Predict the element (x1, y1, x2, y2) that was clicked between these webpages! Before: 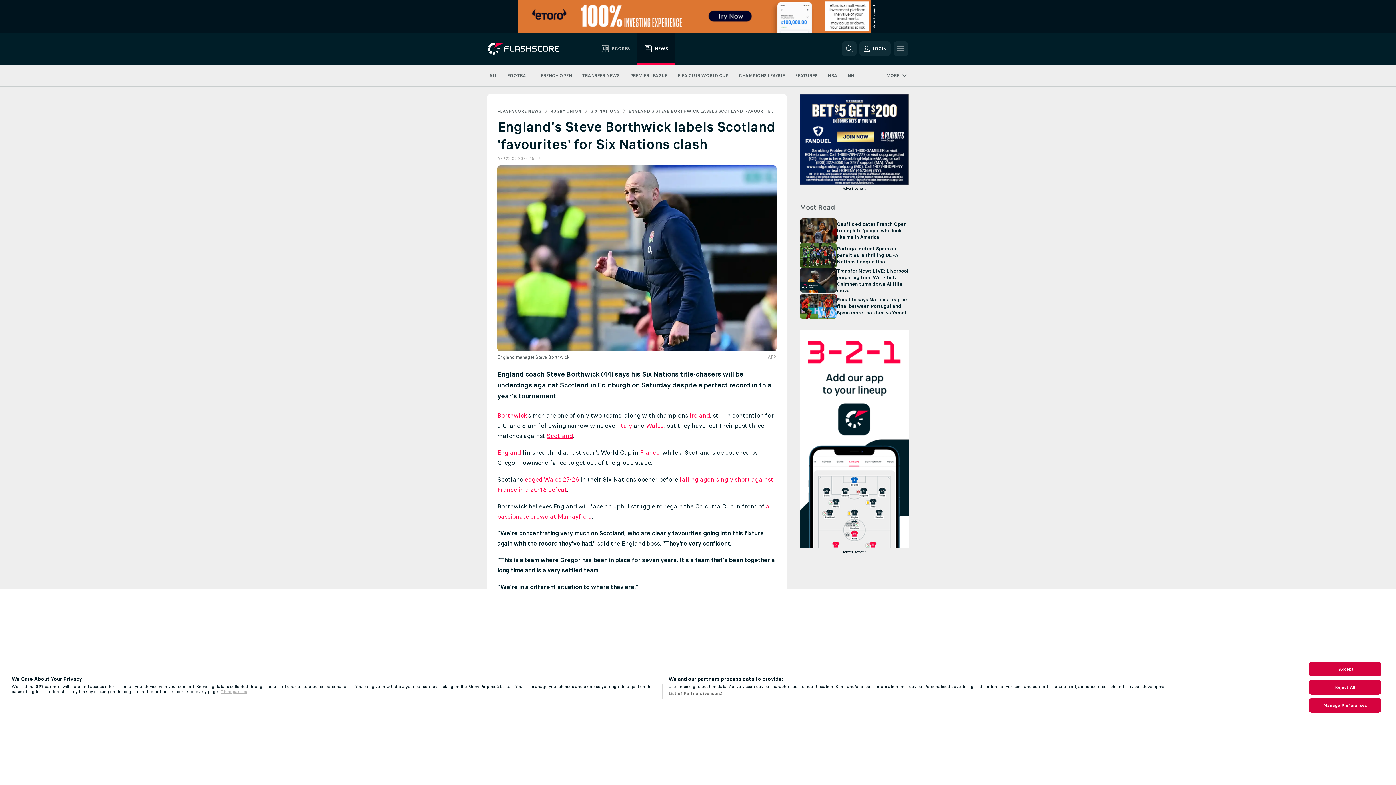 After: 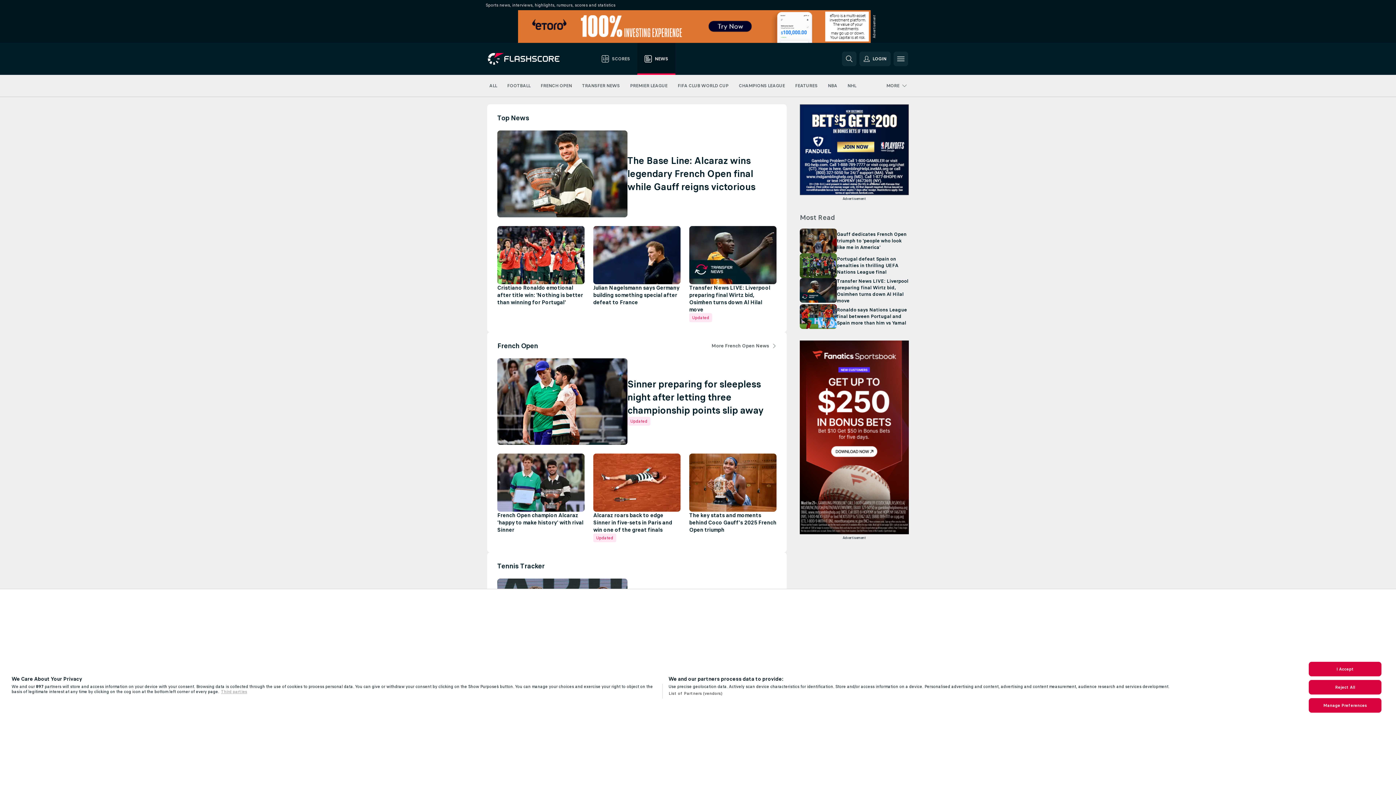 Action: bbox: (637, 32, 675, 64) label: NEWS